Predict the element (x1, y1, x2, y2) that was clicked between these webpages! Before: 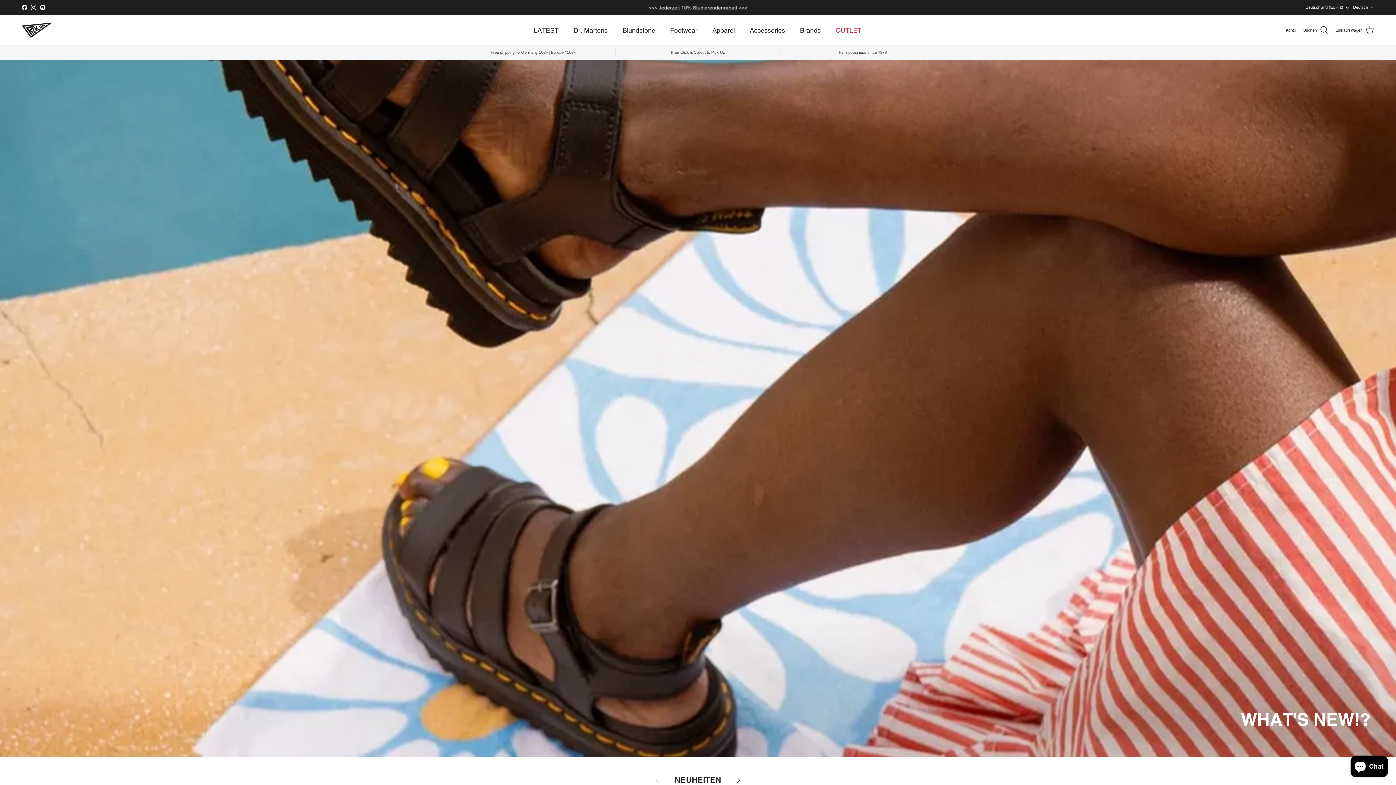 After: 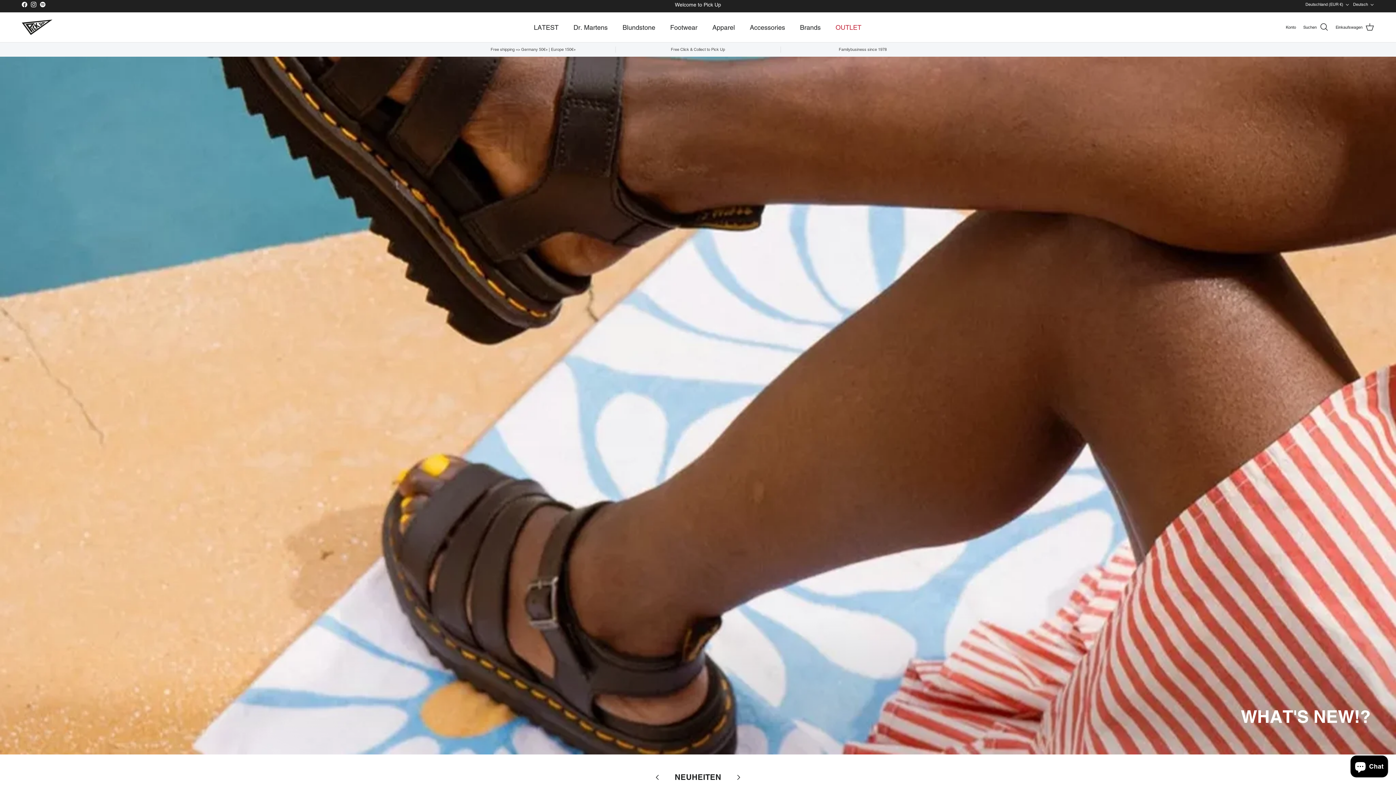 Action: label: Nächste bbox: (730, 772, 746, 788)